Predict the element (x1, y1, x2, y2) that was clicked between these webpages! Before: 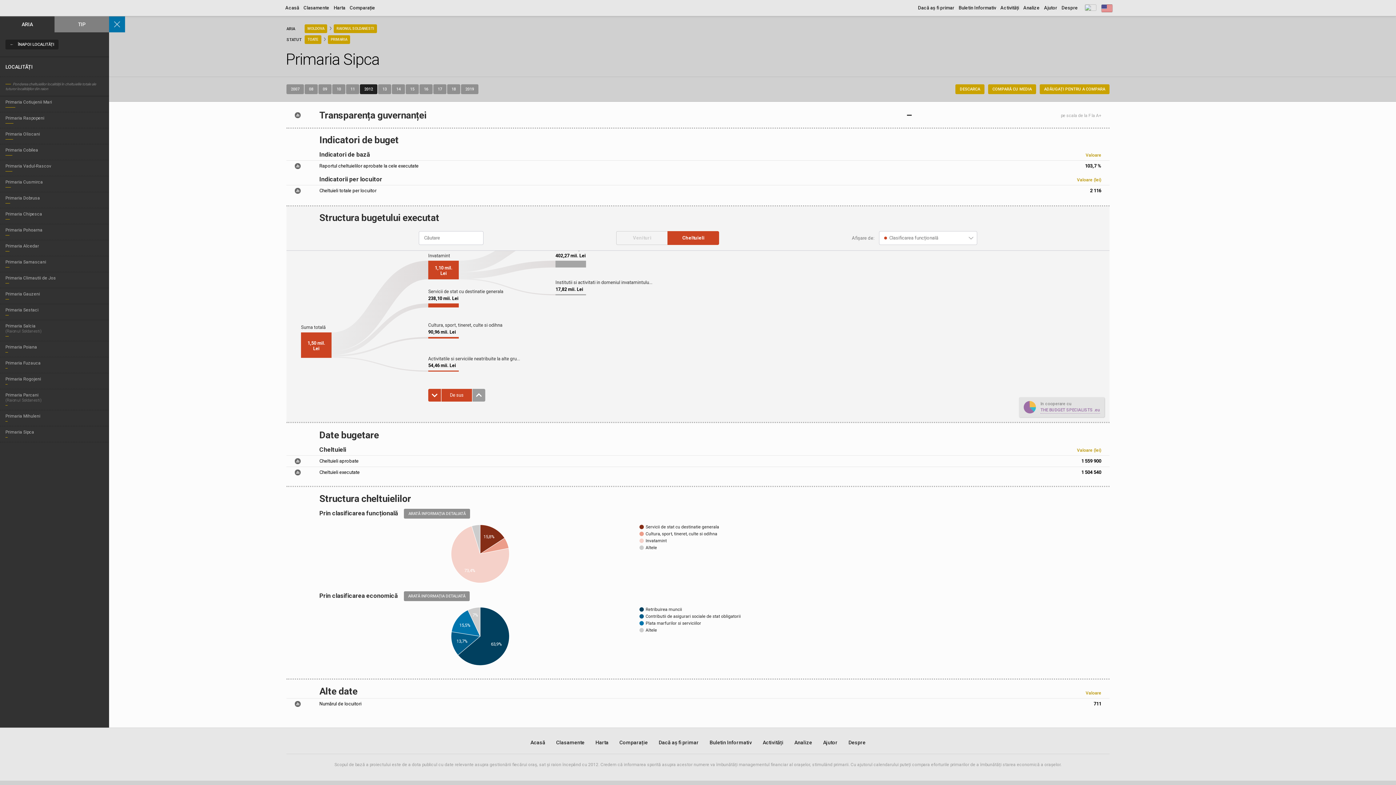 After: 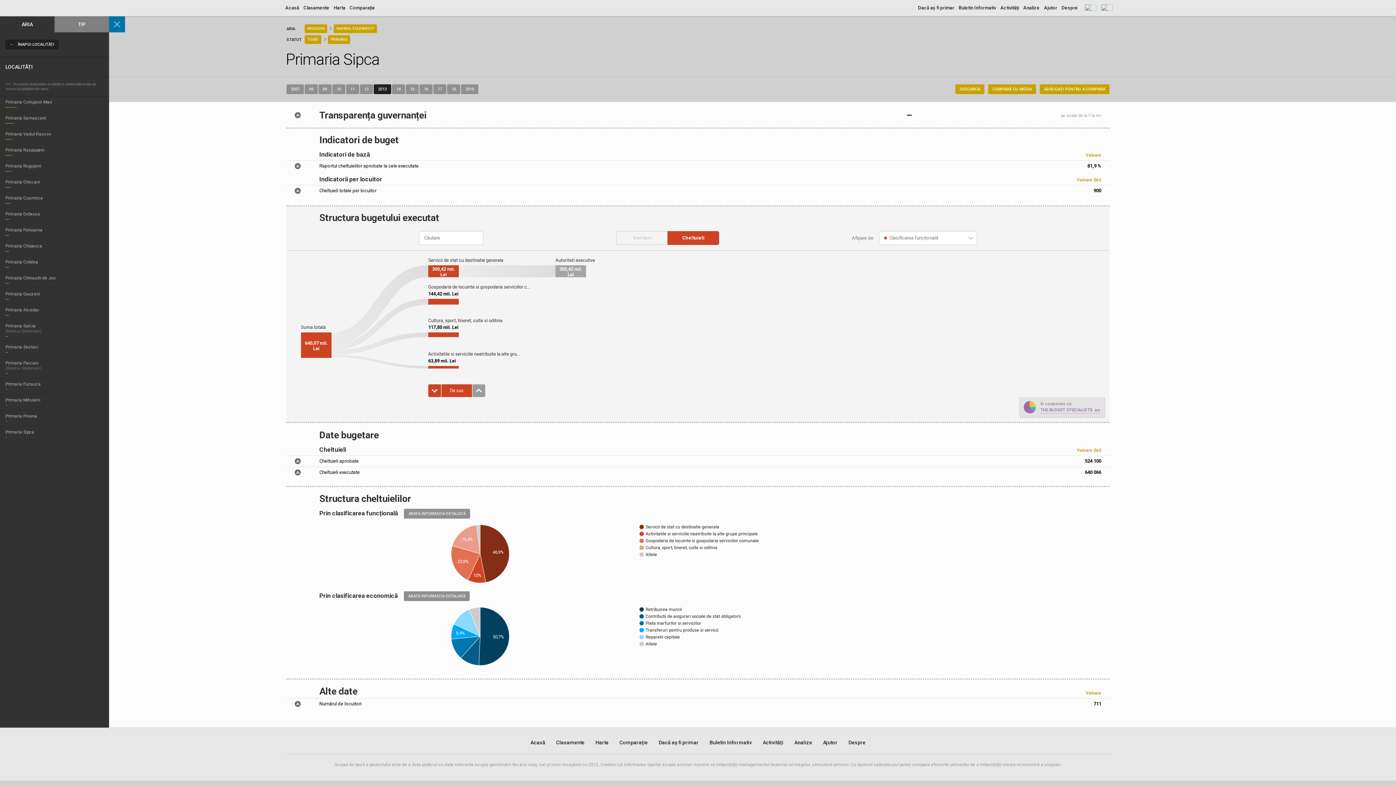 Action: bbox: (378, 84, 391, 94) label: 13